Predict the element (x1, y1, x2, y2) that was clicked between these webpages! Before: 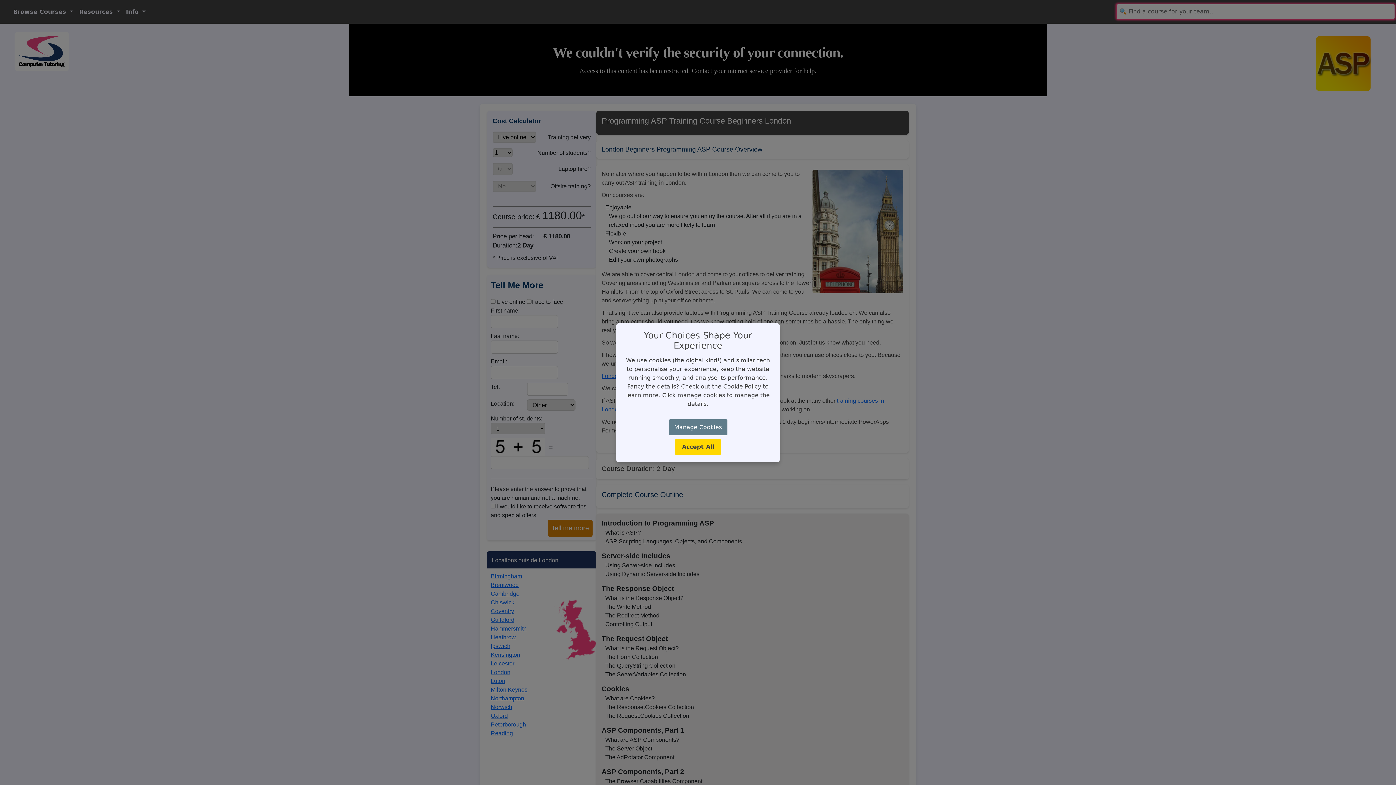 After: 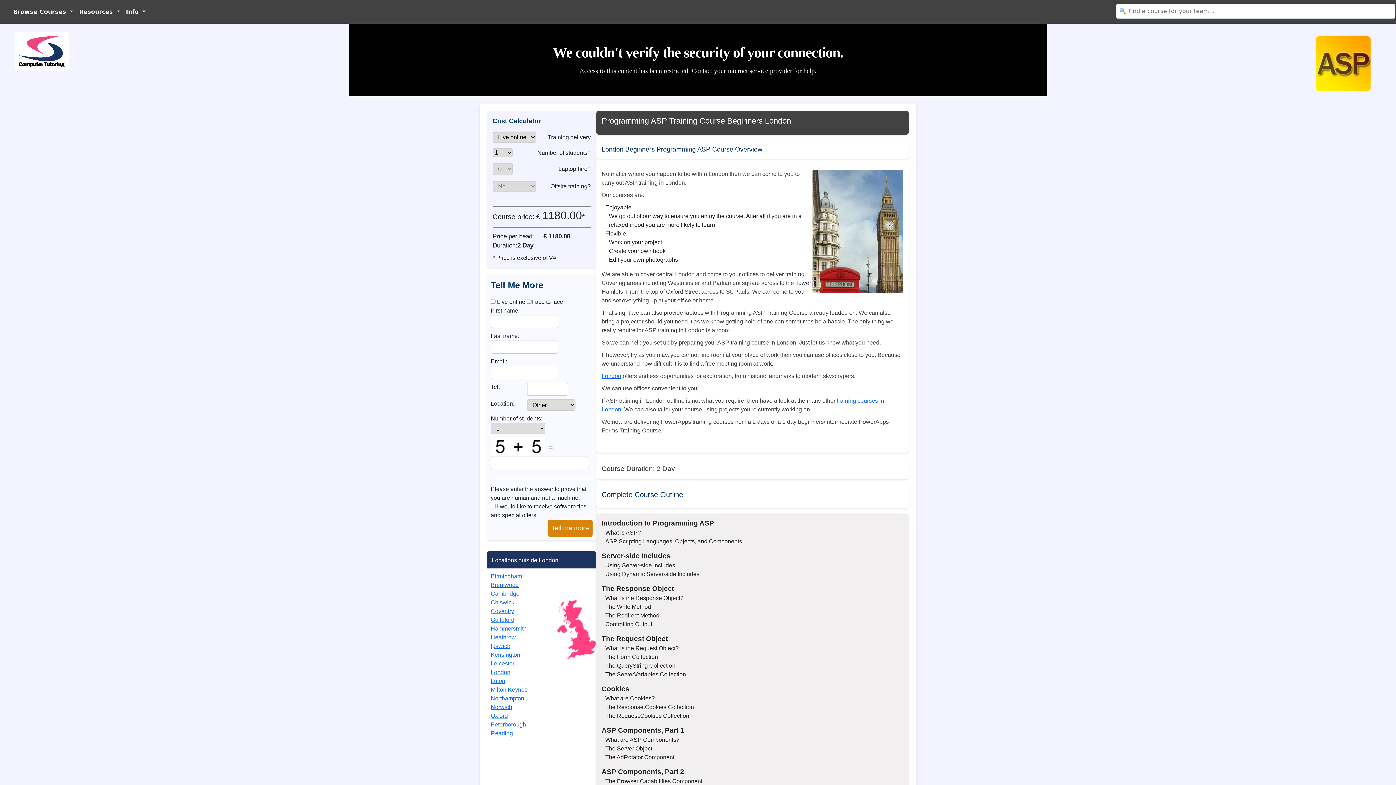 Action: bbox: (674, 439, 721, 455) label: Accept All